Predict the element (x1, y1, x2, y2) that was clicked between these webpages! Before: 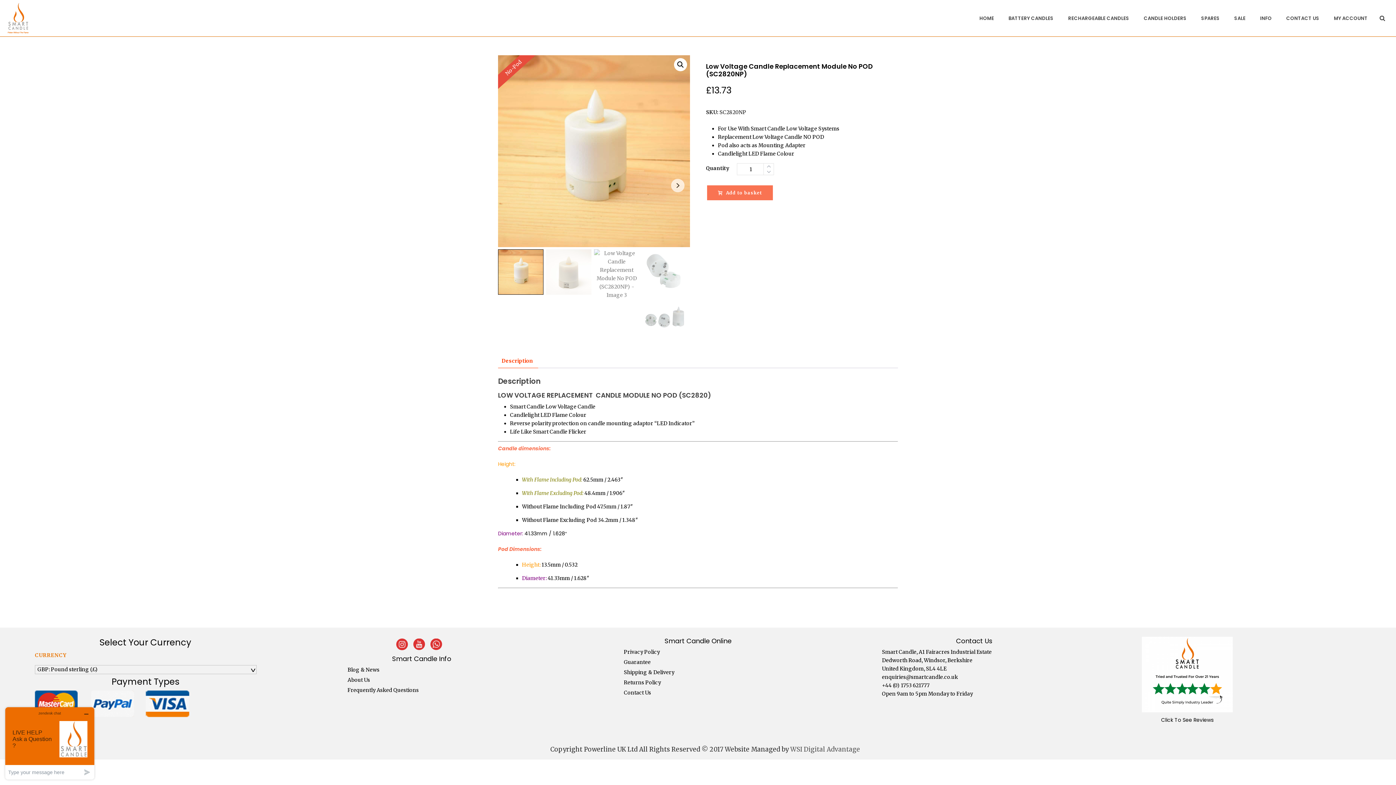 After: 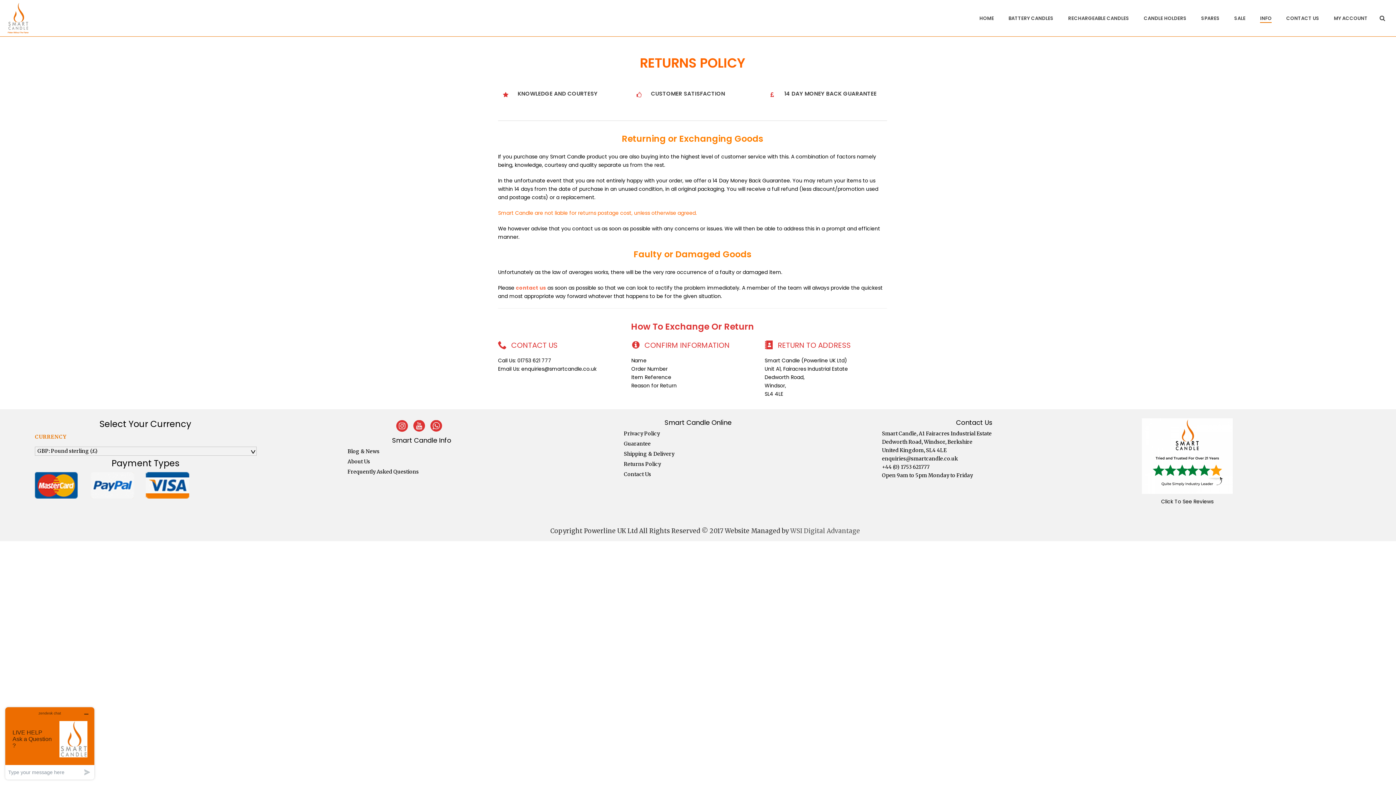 Action: bbox: (624, 679, 661, 686) label: Returns Policy